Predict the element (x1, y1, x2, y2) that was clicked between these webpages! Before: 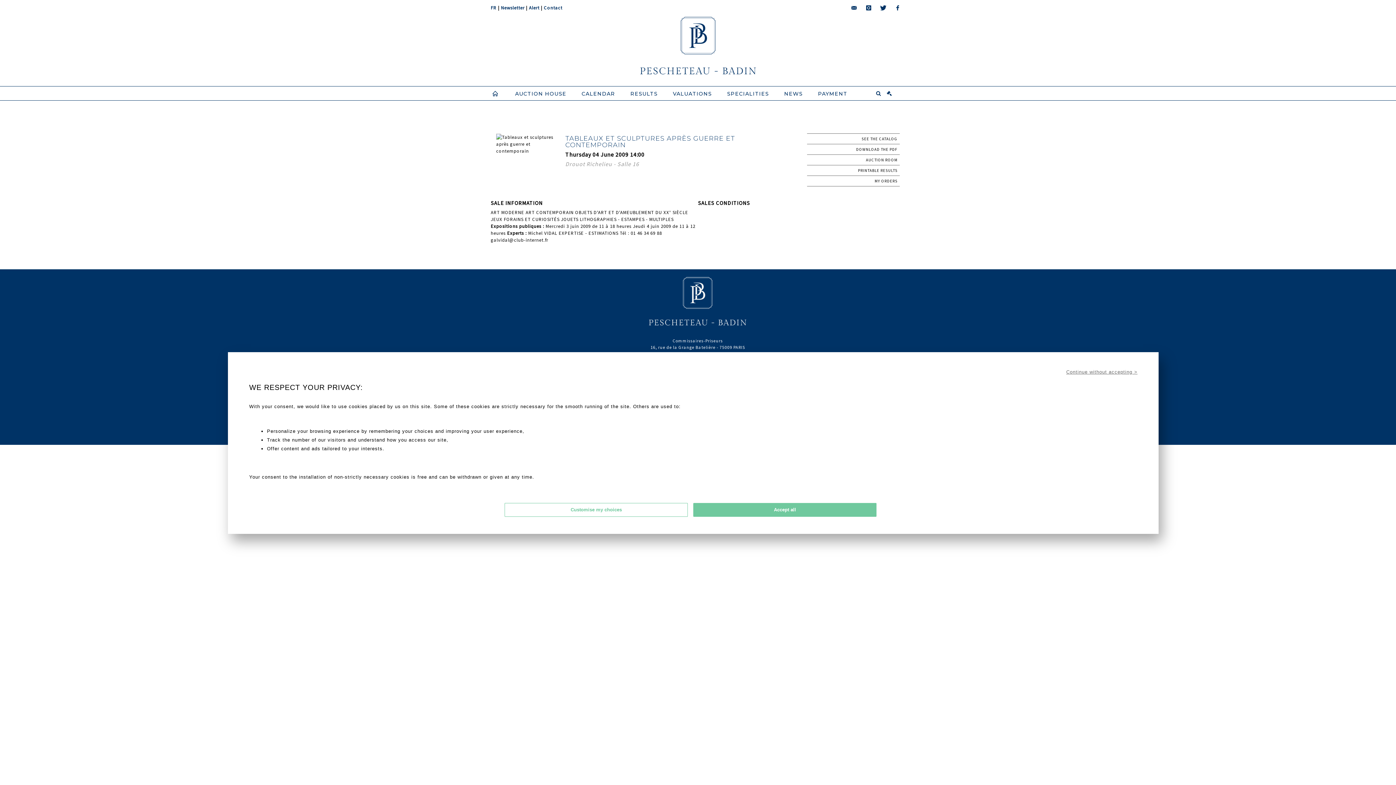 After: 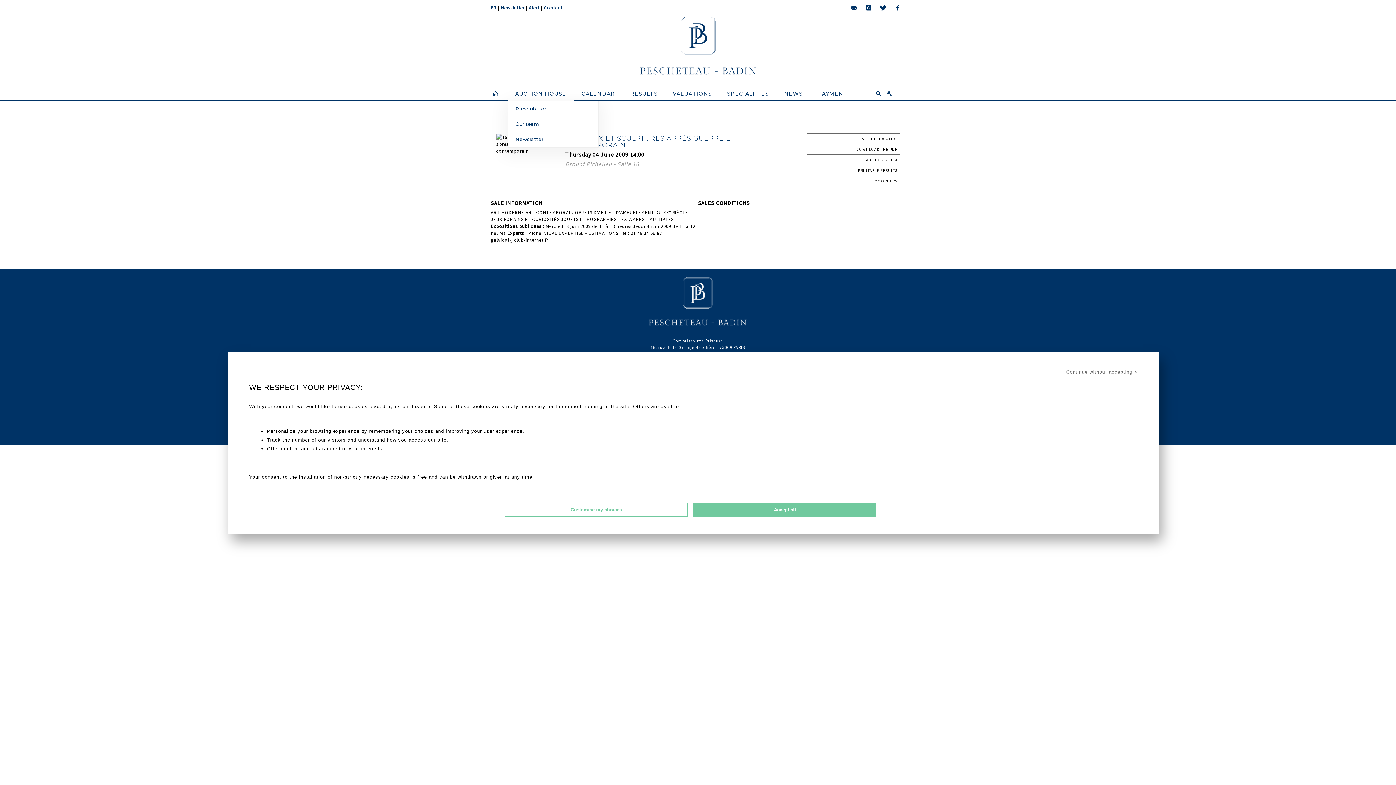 Action: bbox: (508, 86, 573, 100) label: AUCTION HOUSE